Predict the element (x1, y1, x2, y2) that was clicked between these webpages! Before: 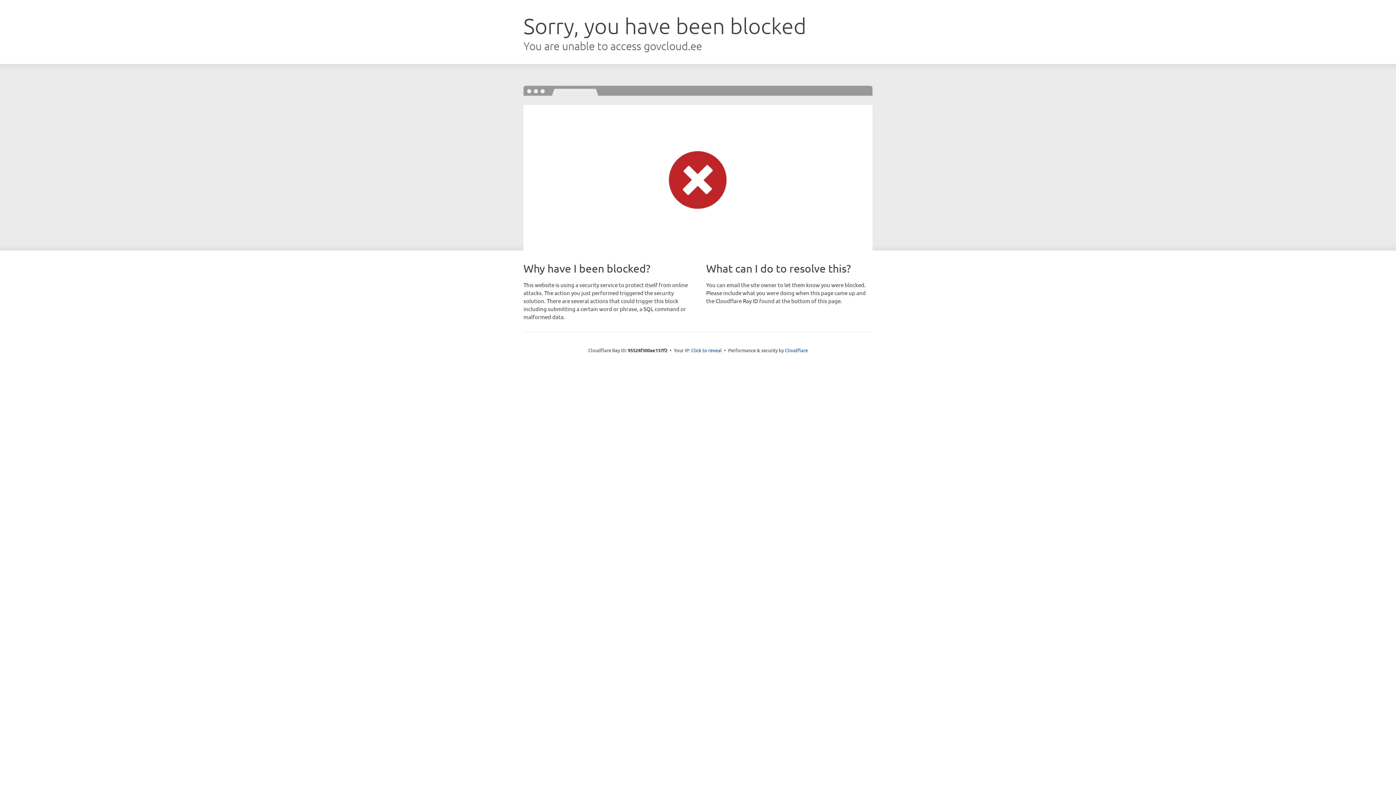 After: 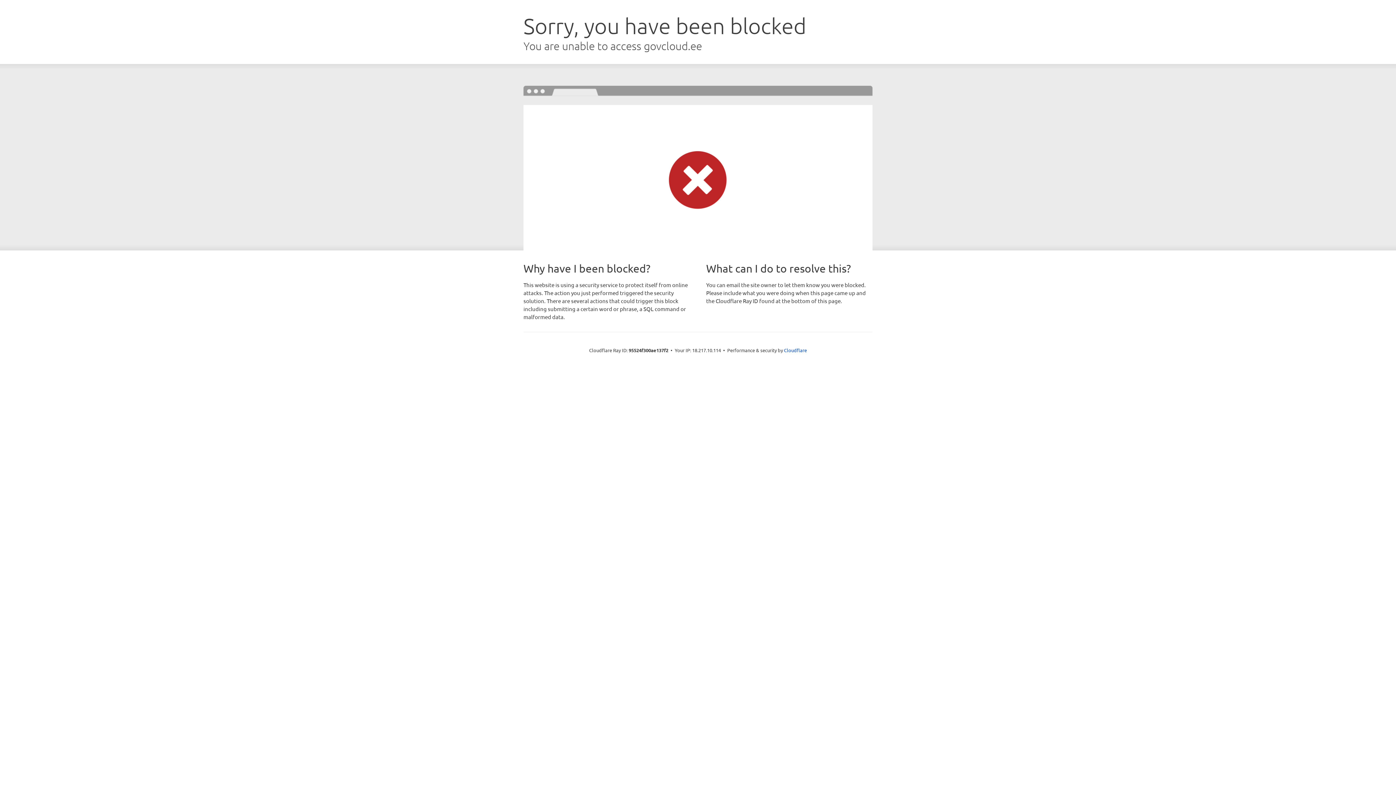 Action: label: Click to reveal bbox: (691, 346, 722, 353)